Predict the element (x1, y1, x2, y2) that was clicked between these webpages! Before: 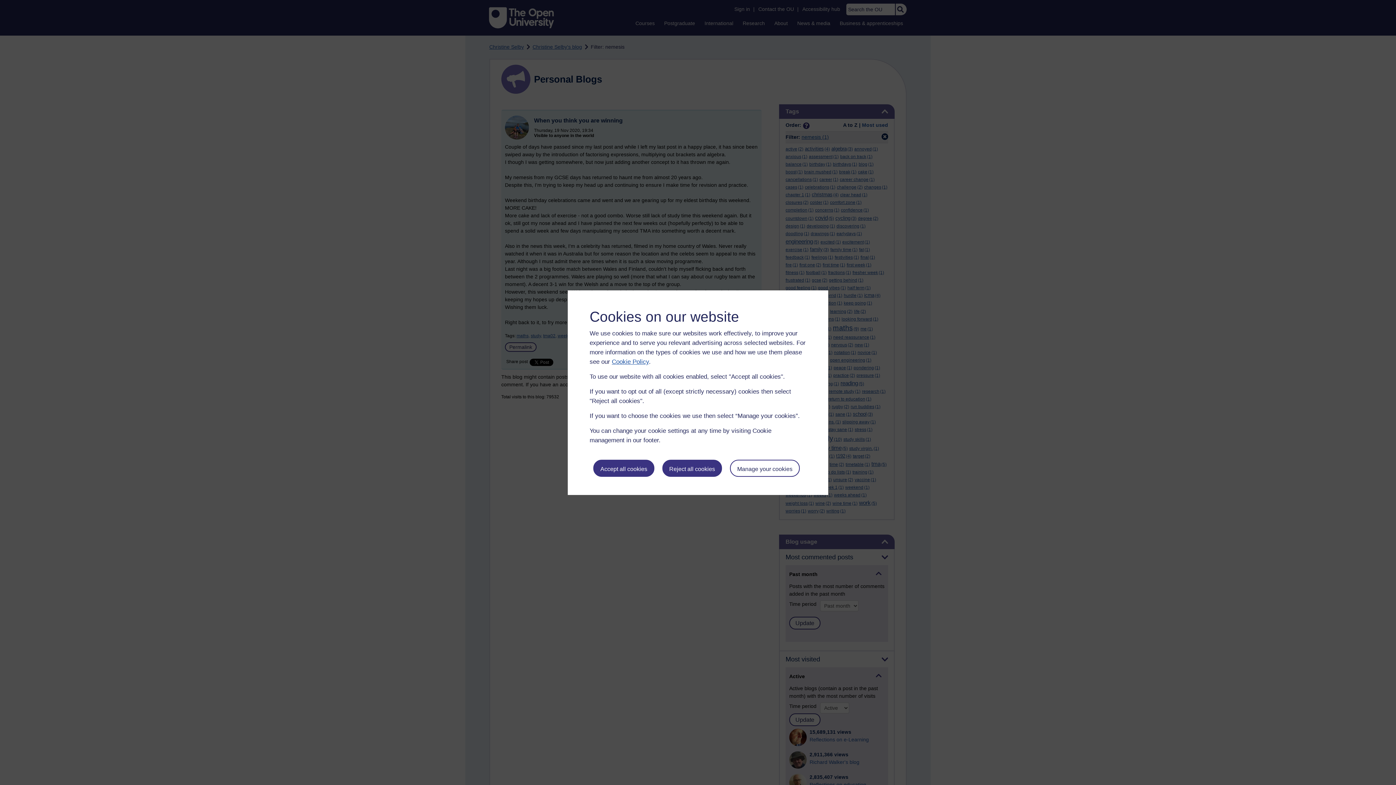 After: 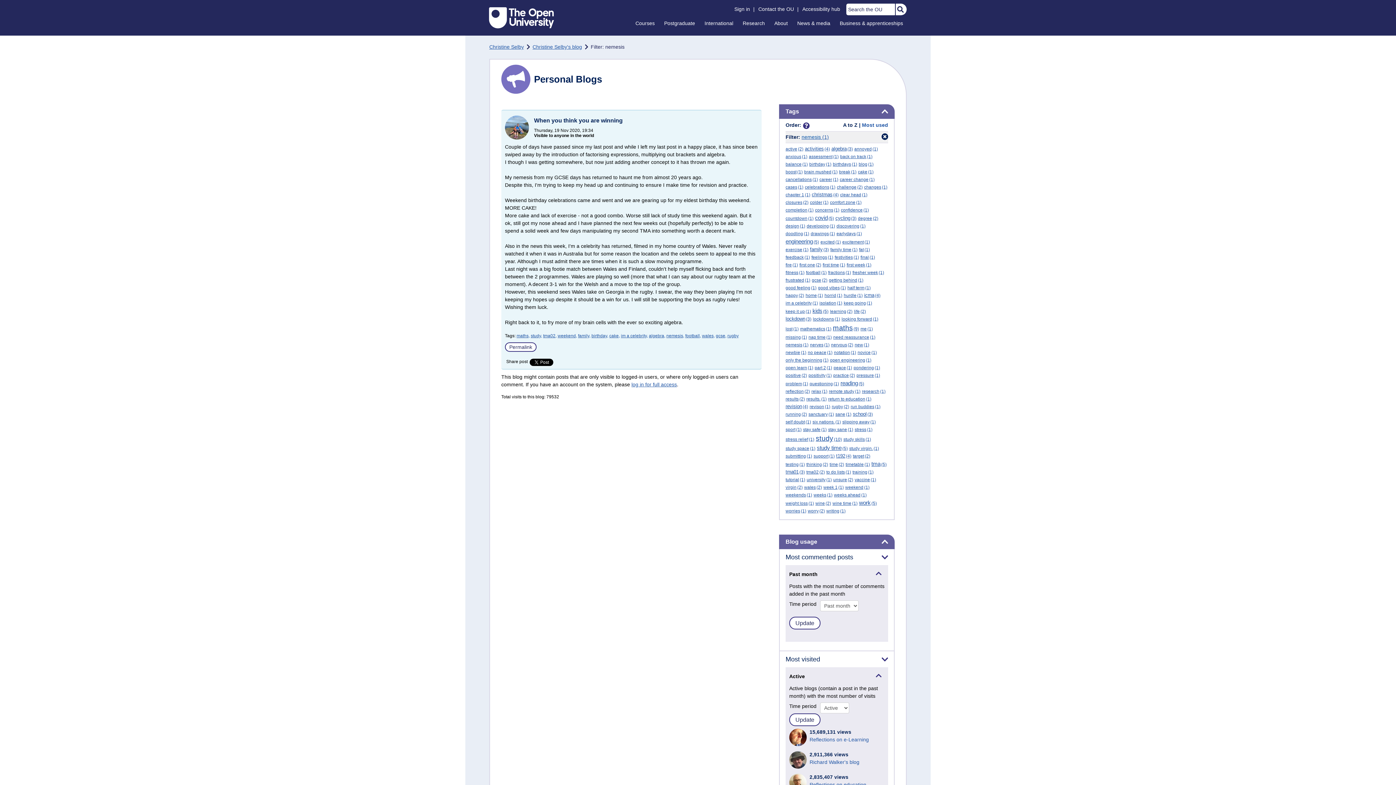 Action: bbox: (593, 459, 654, 476) label: Accept all cookies